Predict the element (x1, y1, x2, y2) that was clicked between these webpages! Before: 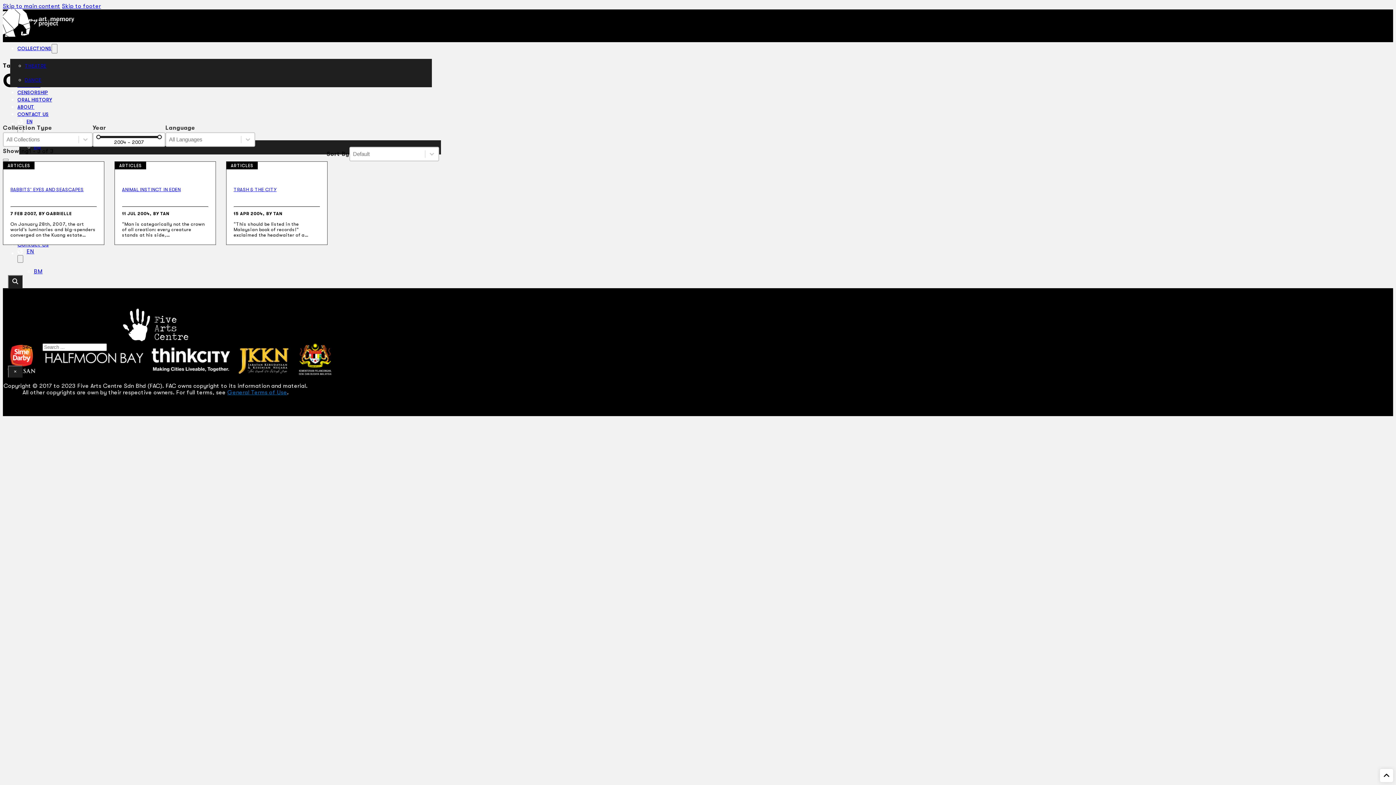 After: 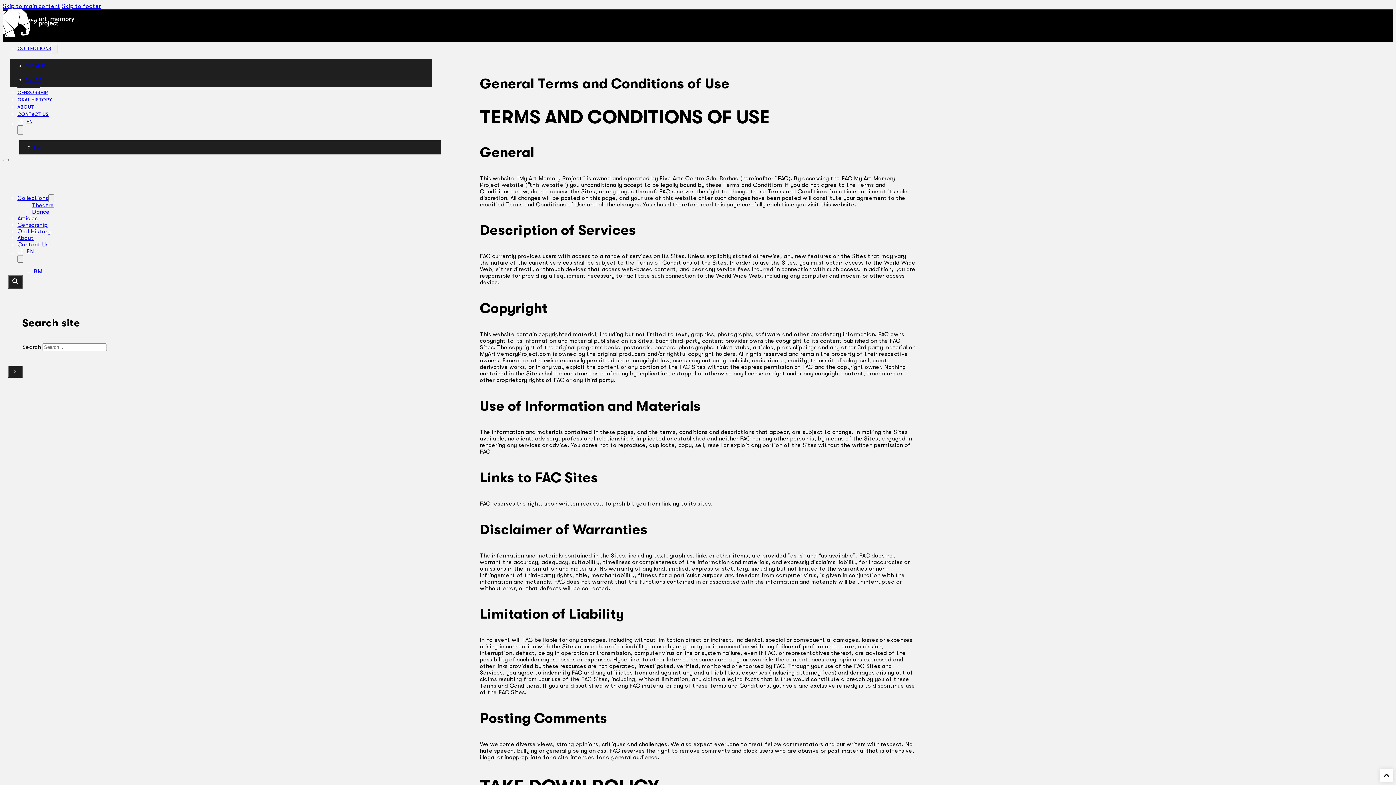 Action: bbox: (227, 389, 287, 395) label: General Terms of Use